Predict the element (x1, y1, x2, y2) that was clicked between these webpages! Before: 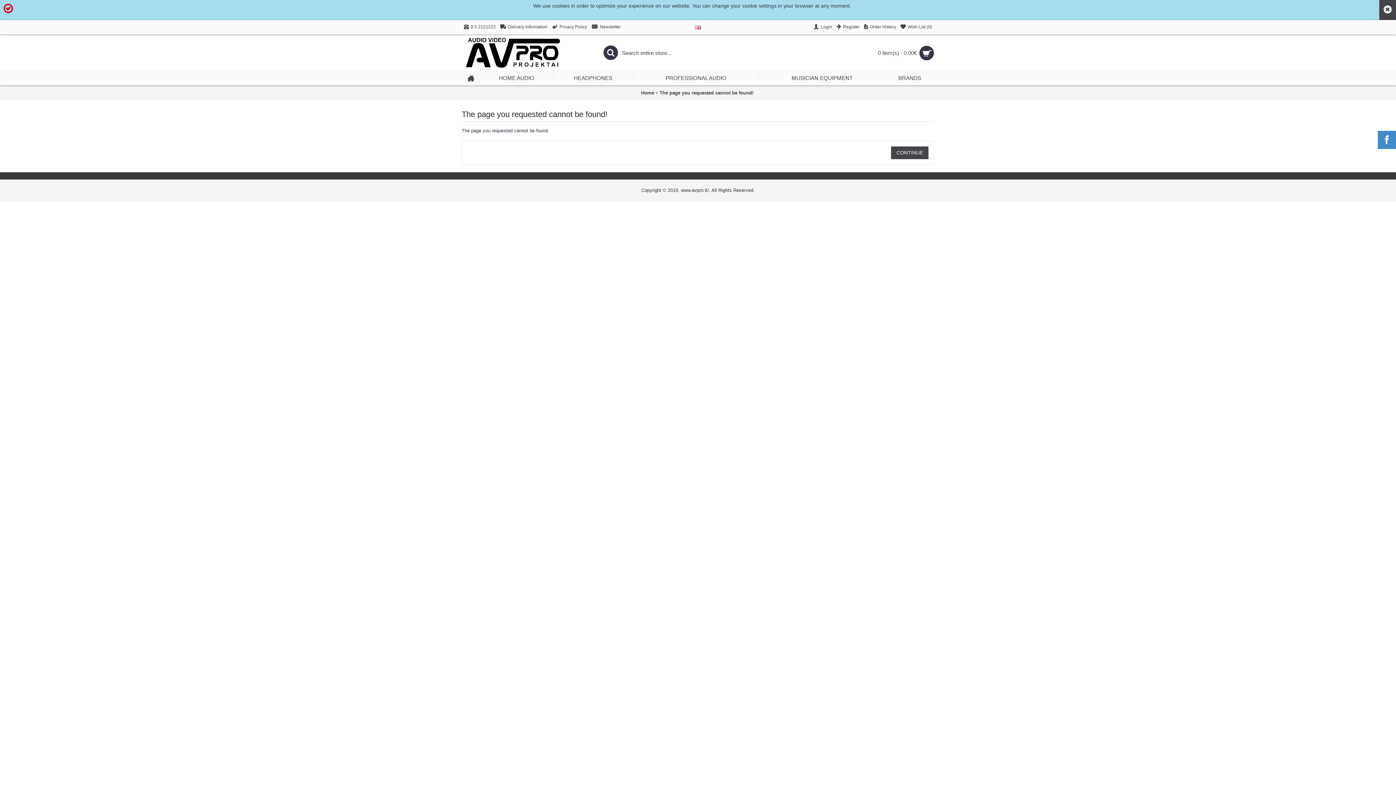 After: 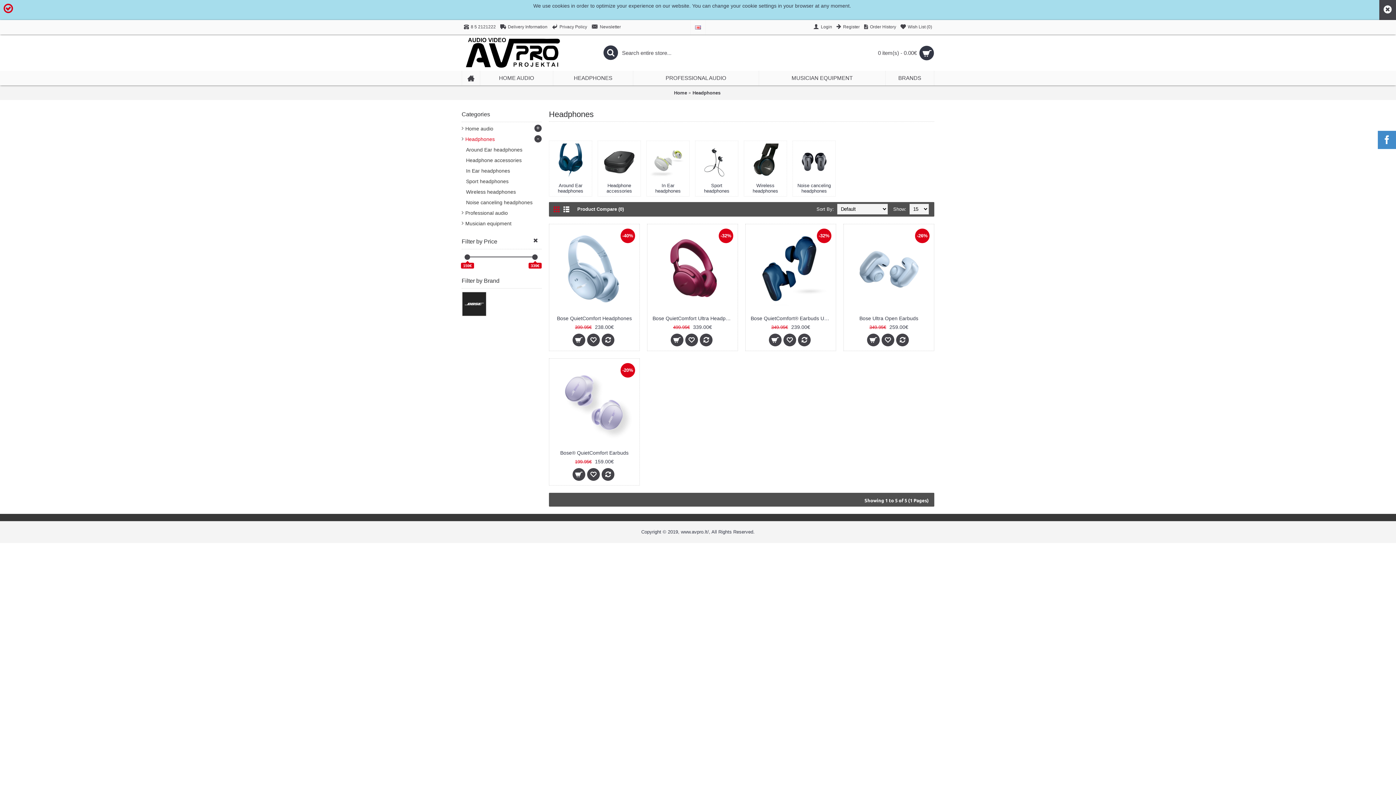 Action: label: HEADPHONES bbox: (553, 70, 633, 85)